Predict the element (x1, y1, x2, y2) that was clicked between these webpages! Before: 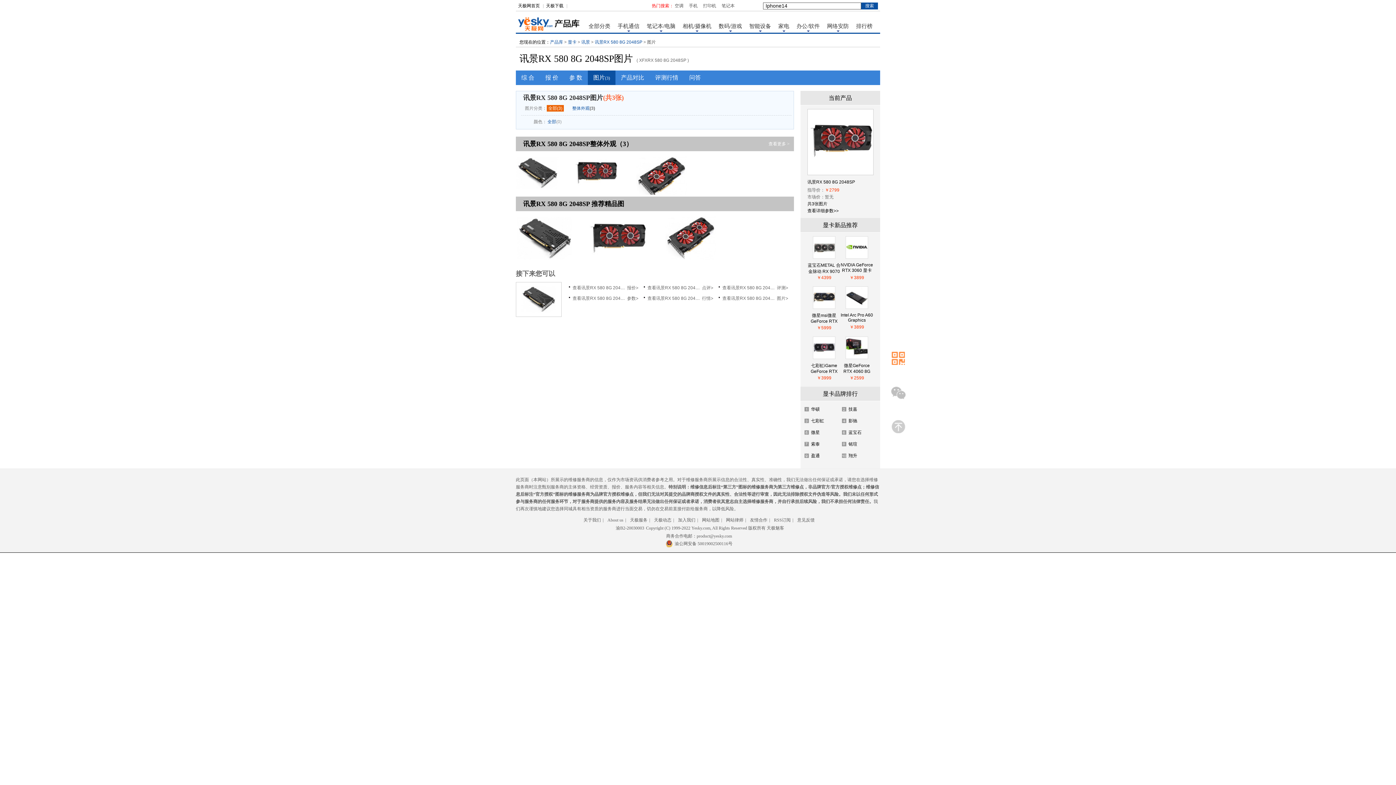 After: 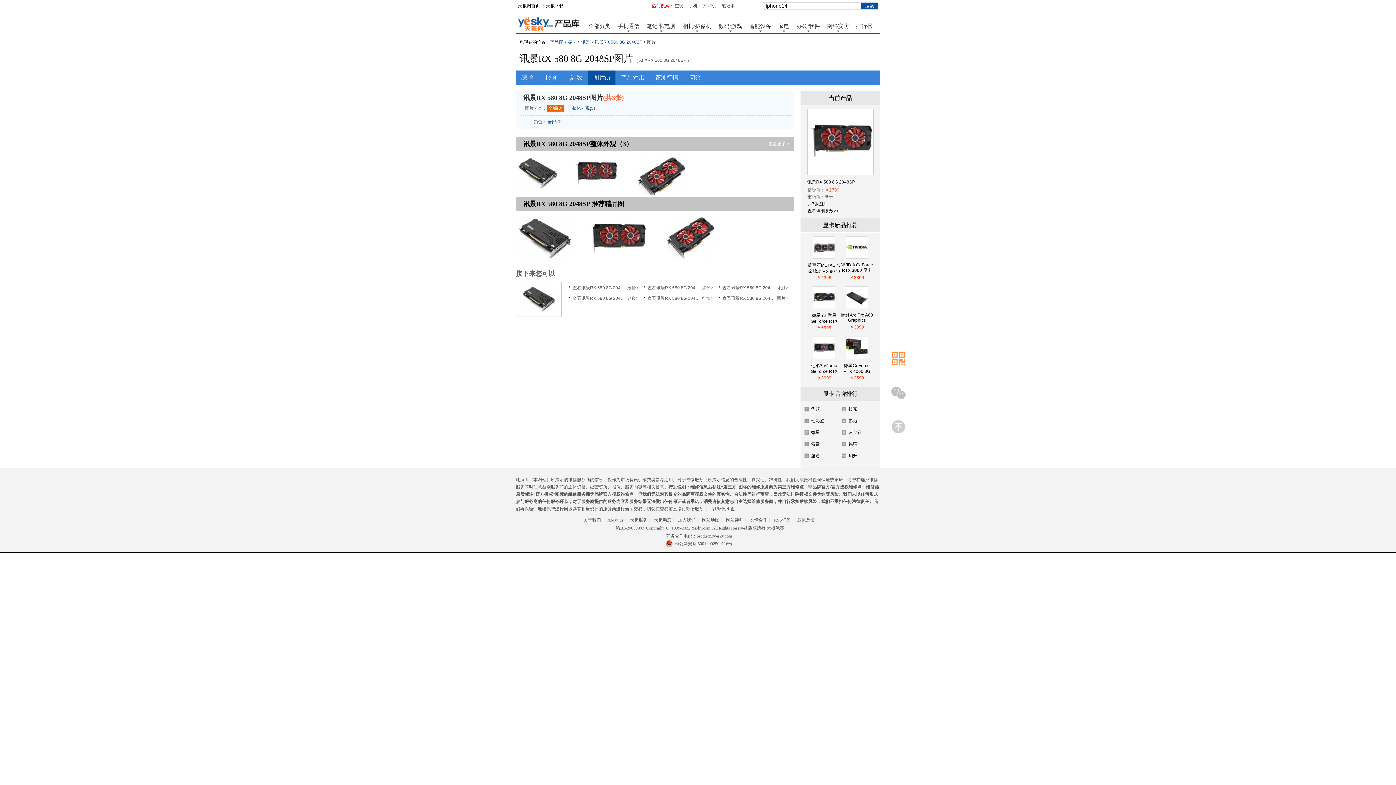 Action: bbox: (574, 184, 618, 189)